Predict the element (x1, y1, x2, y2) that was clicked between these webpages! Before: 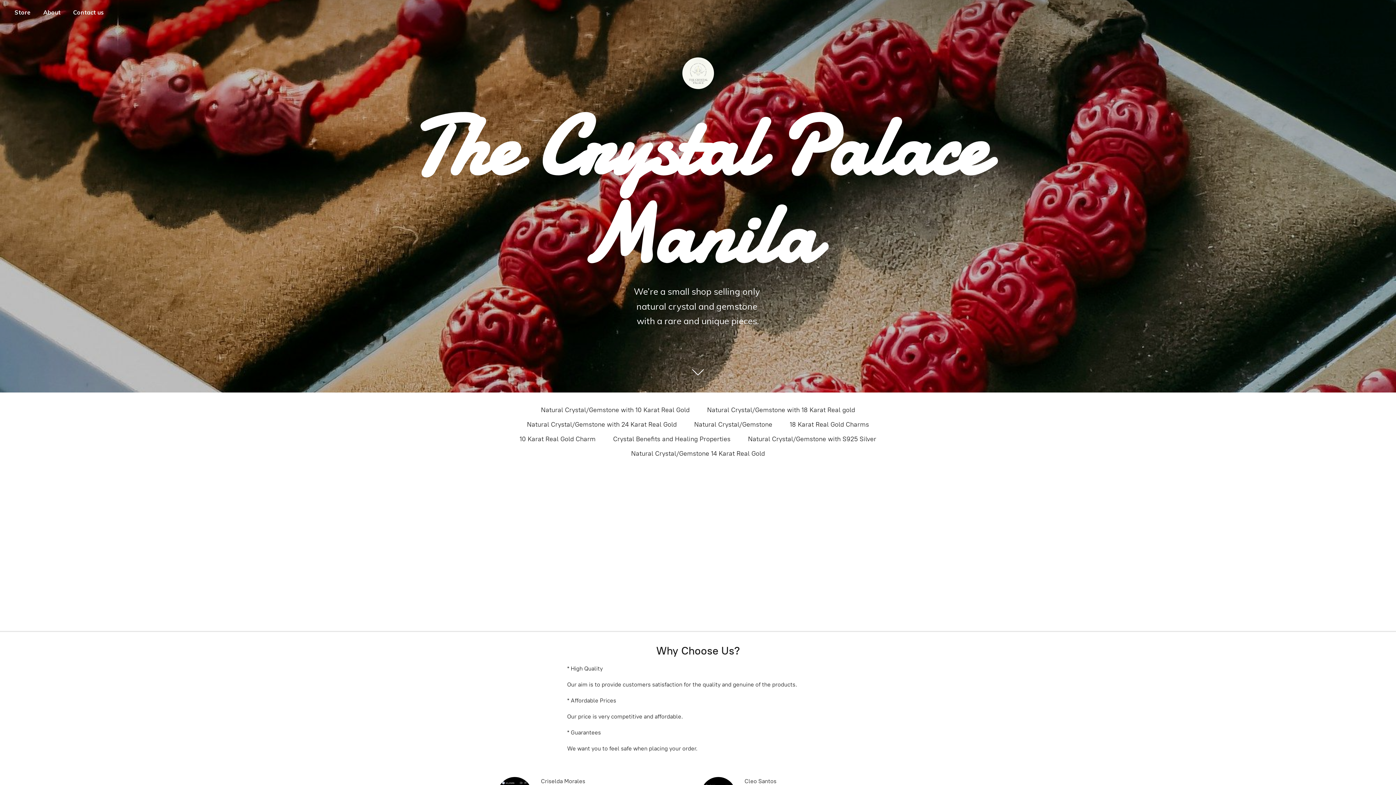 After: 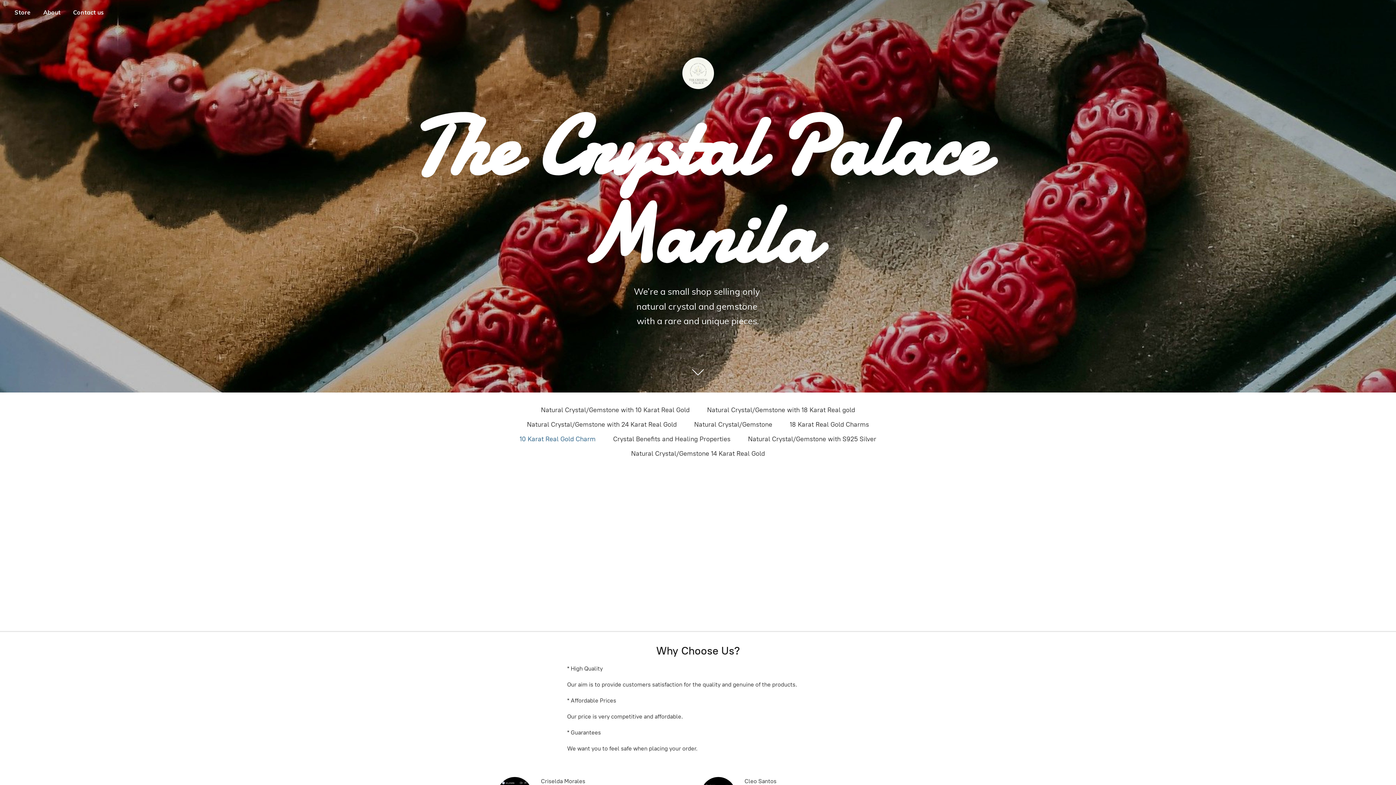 Action: label: 10 Karat Real Gold Charm bbox: (519, 433, 595, 445)